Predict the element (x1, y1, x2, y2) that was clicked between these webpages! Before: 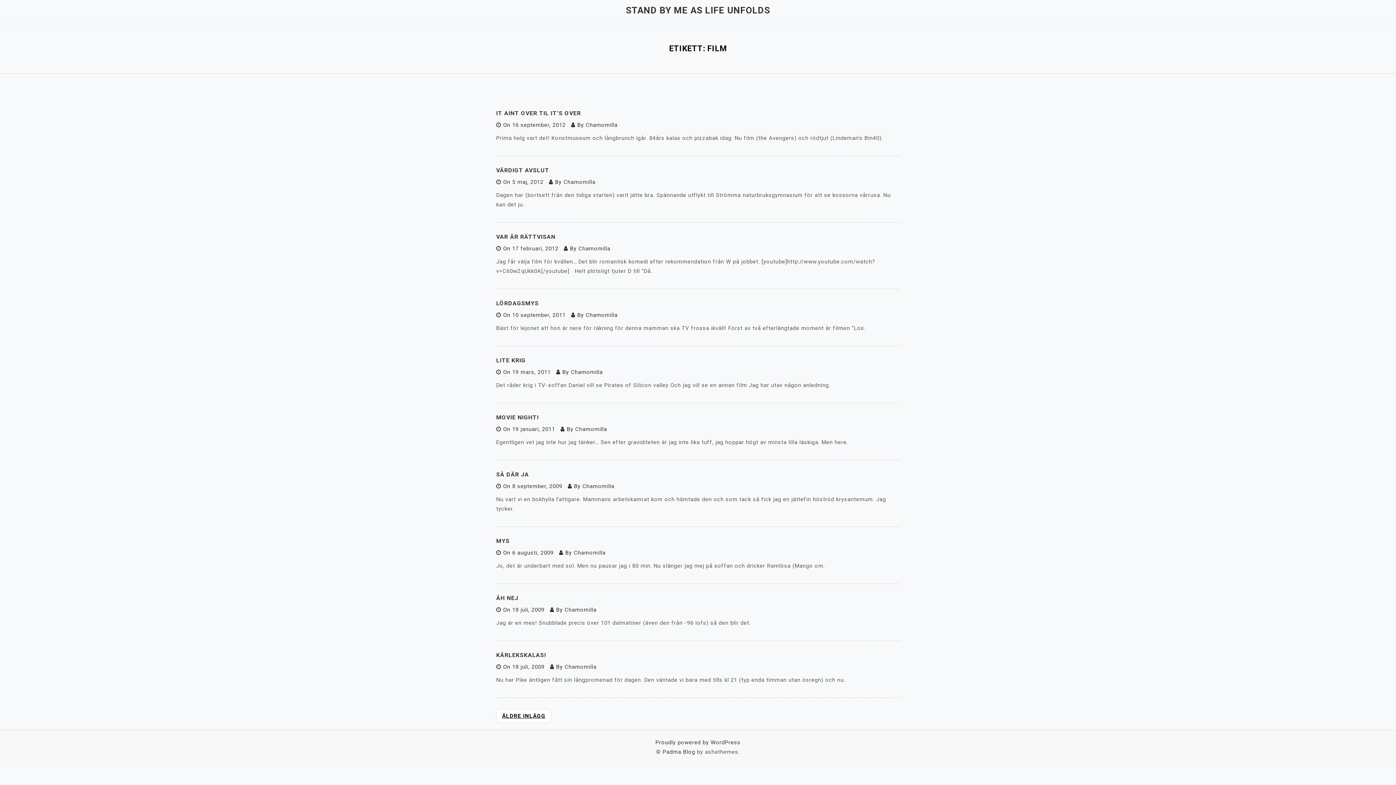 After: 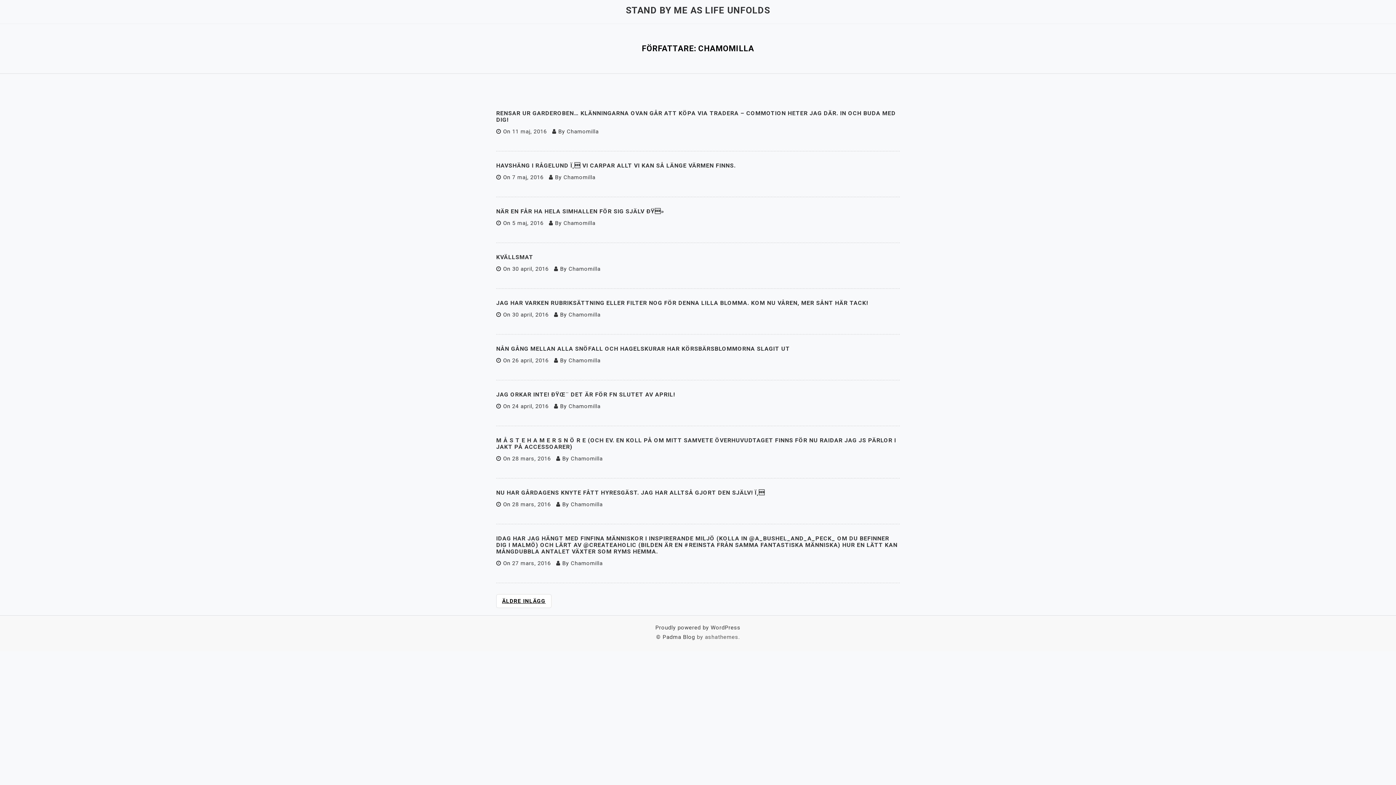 Action: bbox: (564, 606, 596, 613) label: Chamomilla